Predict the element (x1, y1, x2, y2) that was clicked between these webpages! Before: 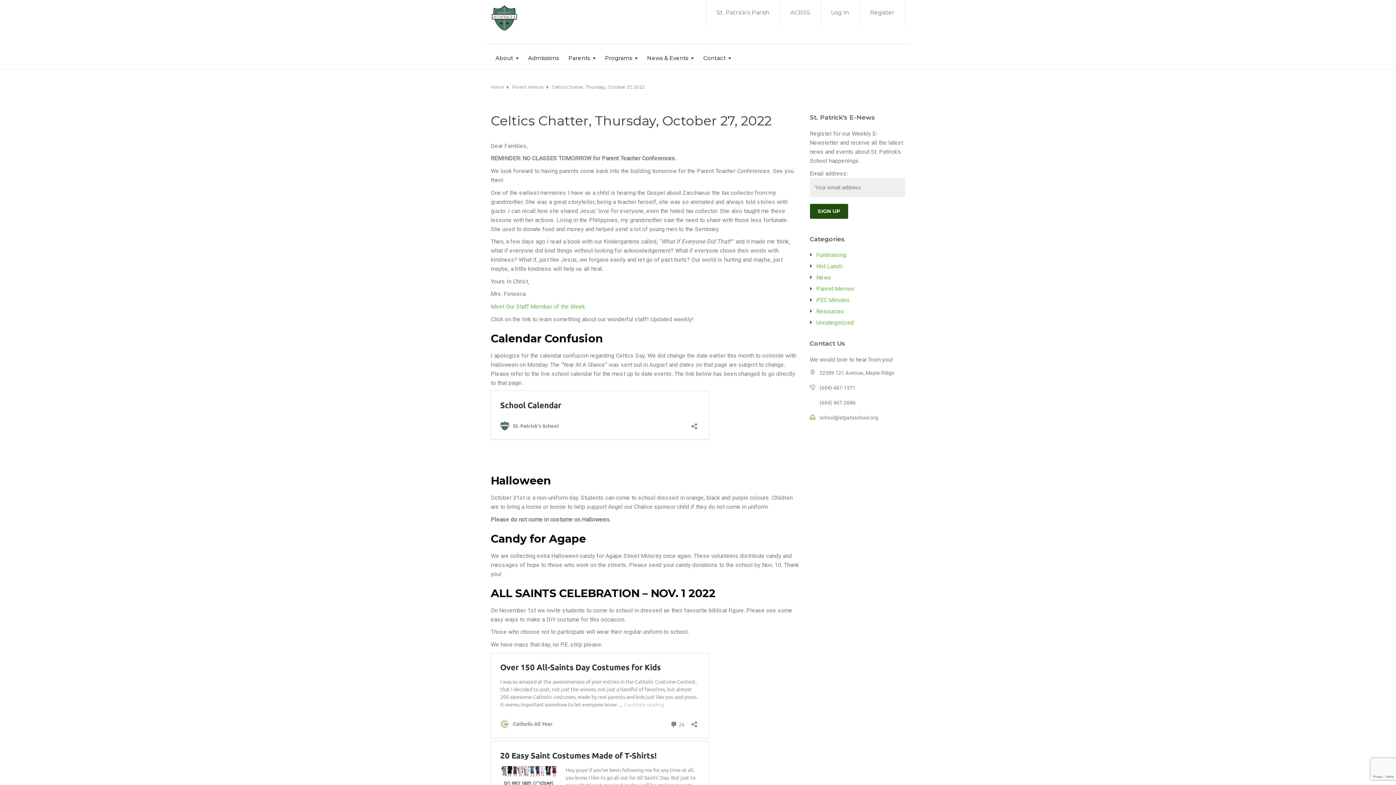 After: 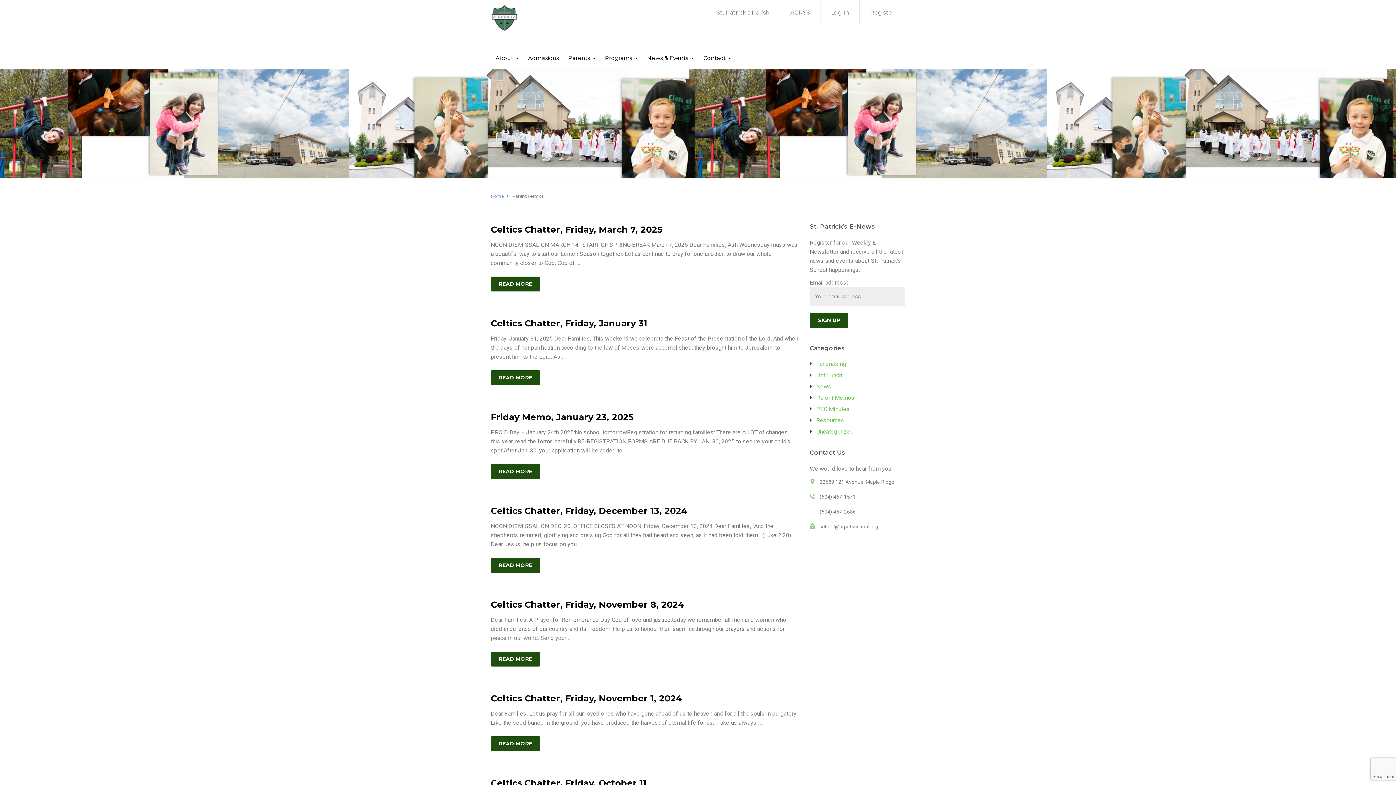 Action: bbox: (816, 285, 854, 292) label: Parent Memos